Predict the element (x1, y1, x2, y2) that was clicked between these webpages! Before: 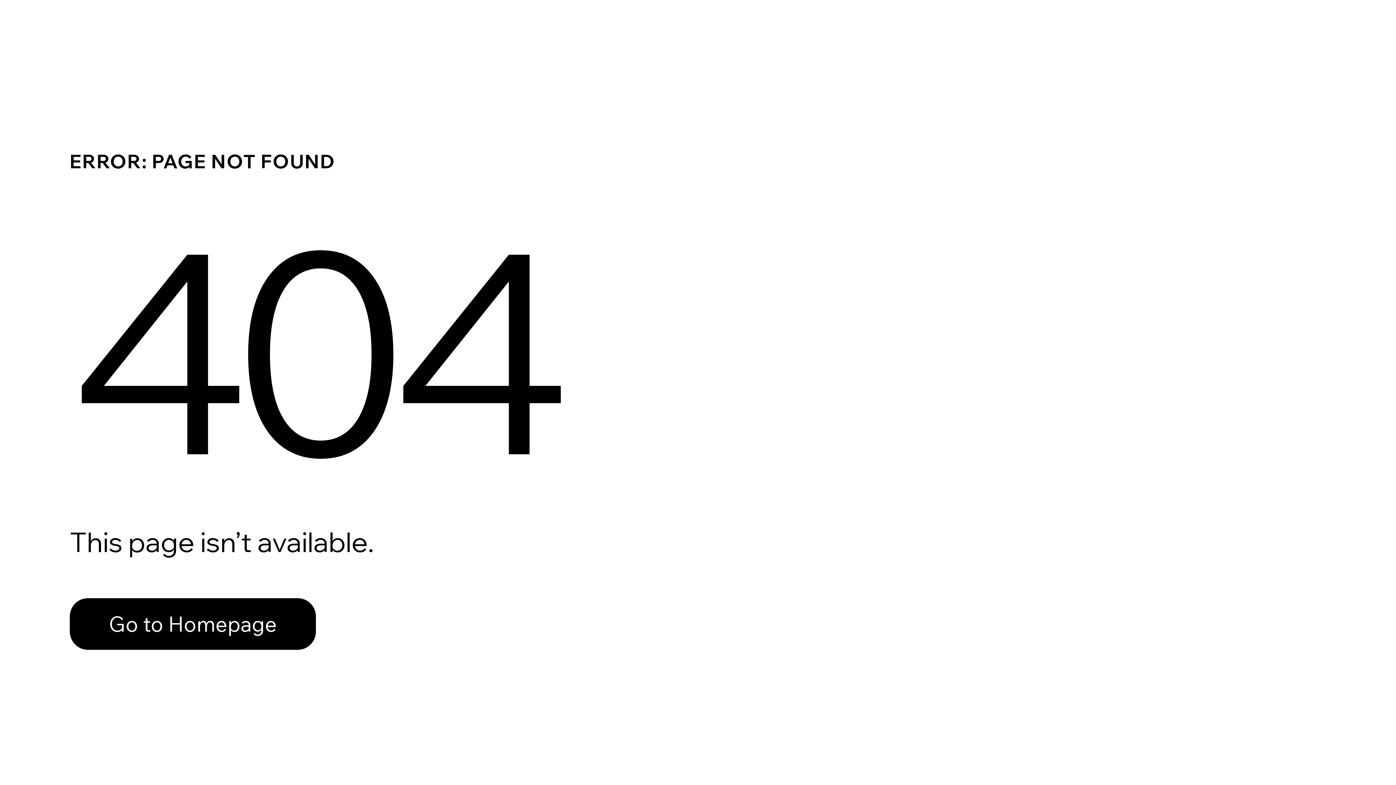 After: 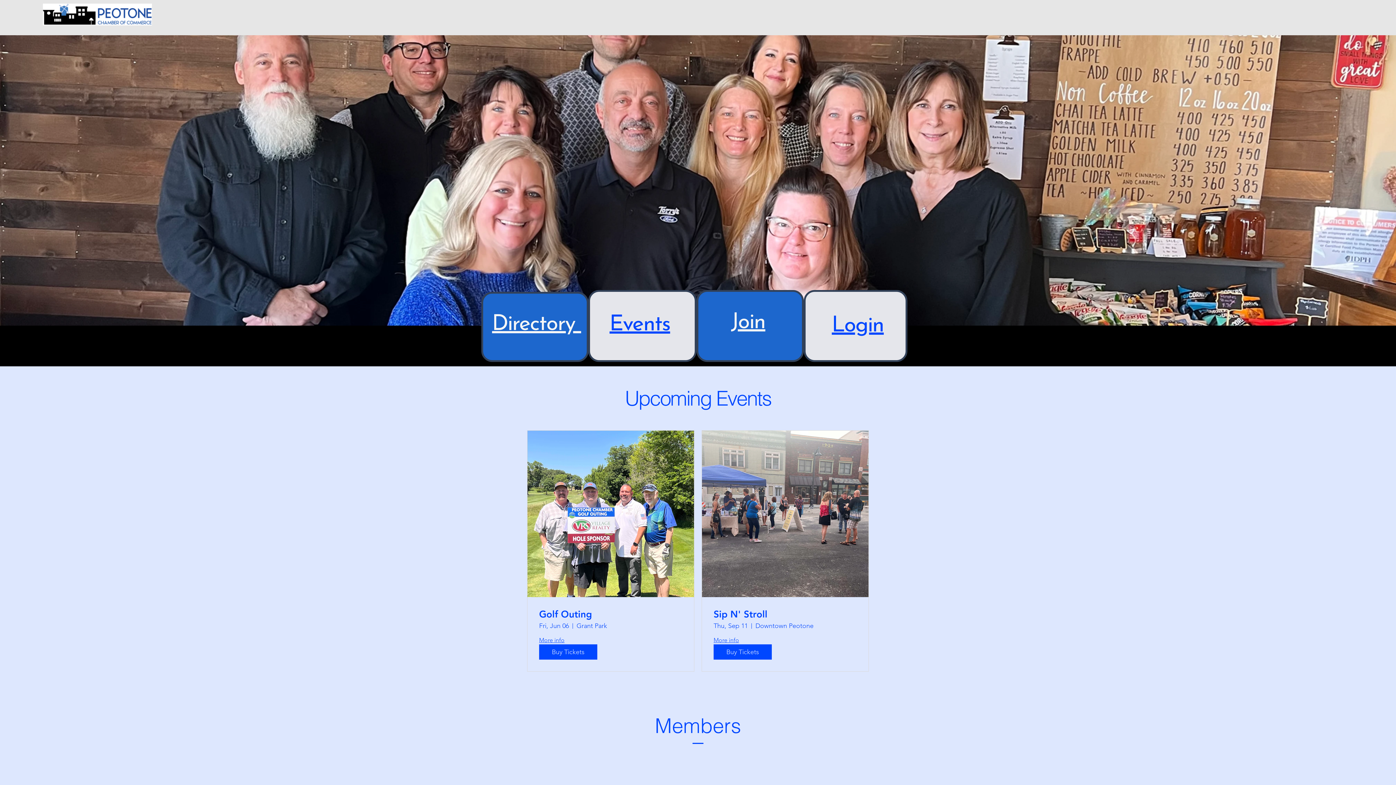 Action: label: Go to Homepage bbox: (69, 582, 768, 659)